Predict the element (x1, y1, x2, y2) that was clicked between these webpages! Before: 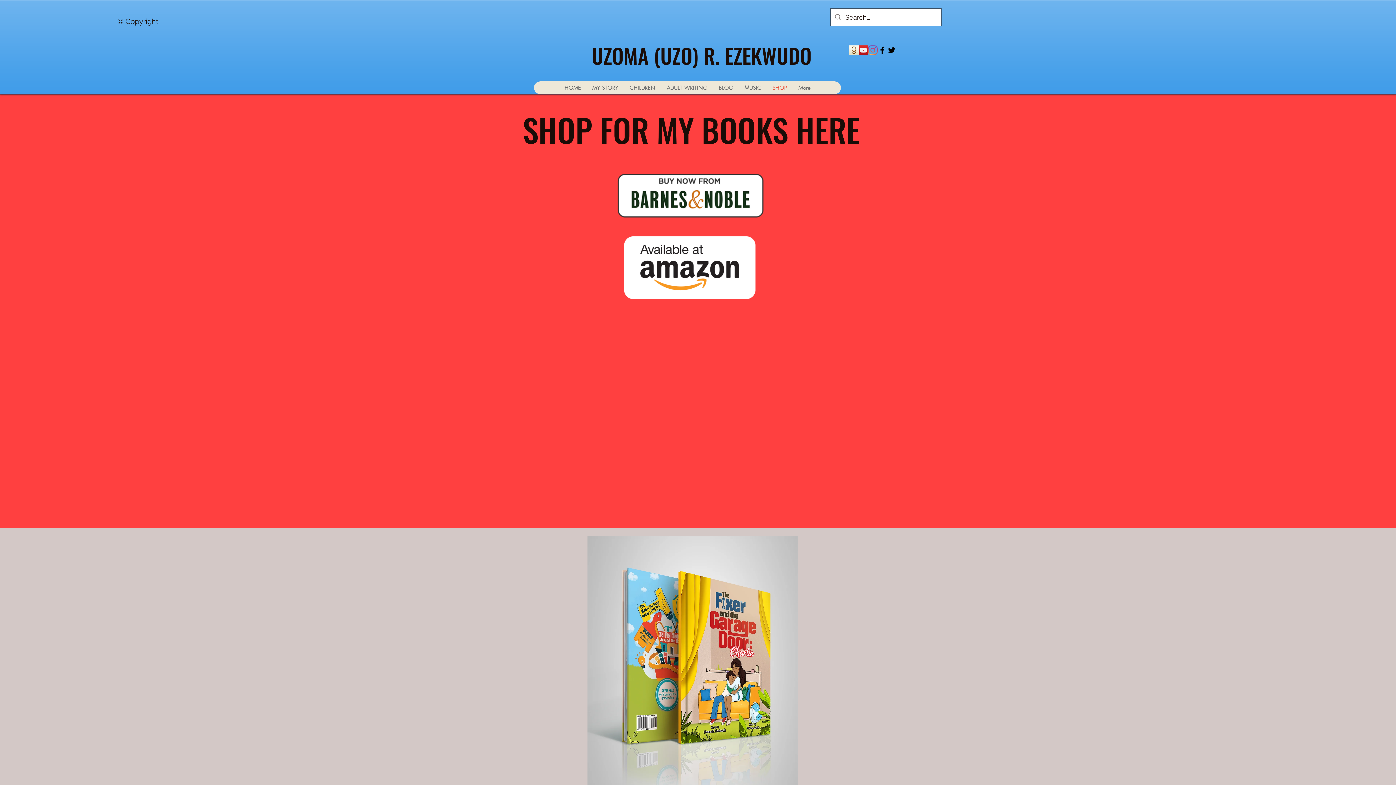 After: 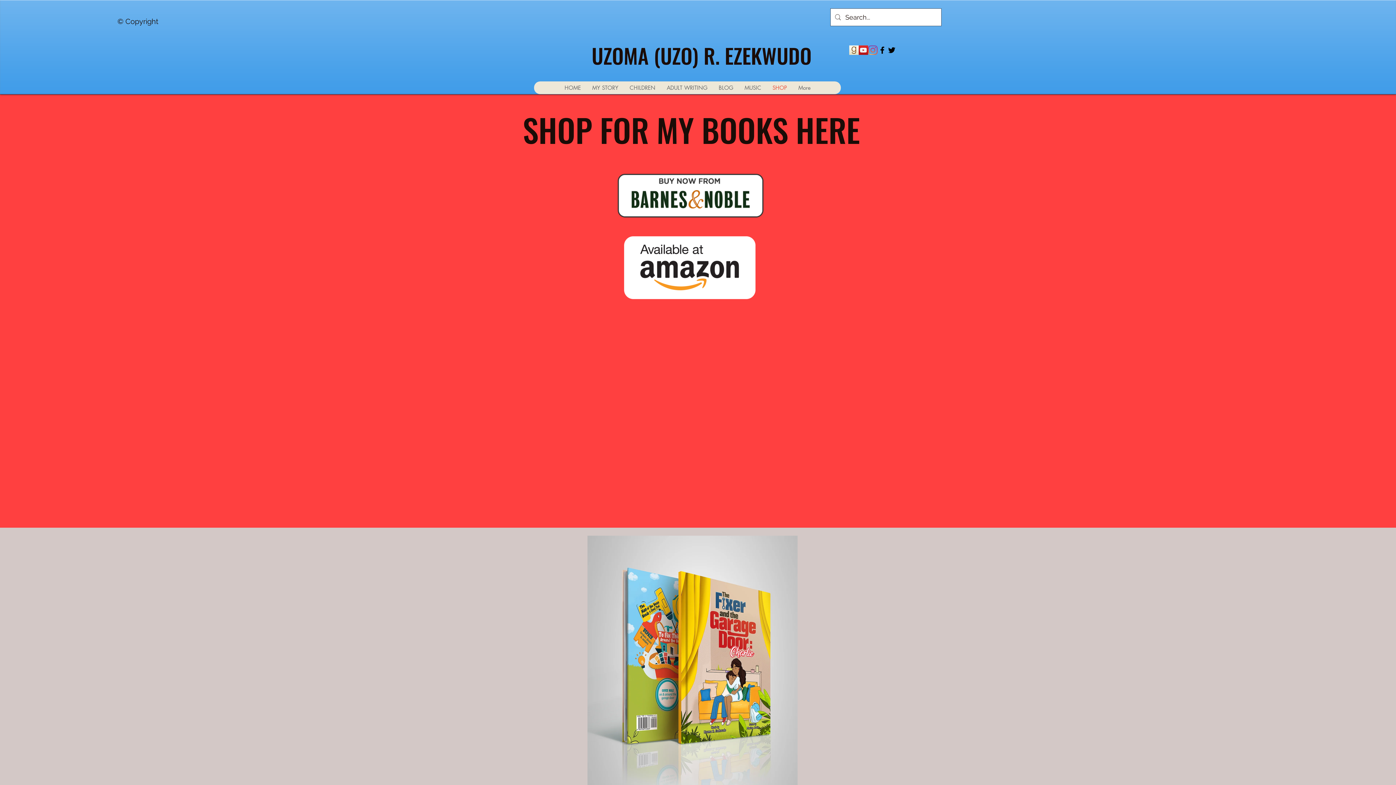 Action: label: 851581_10151555883761773_1622538114_n bbox: (849, 45, 858, 54)